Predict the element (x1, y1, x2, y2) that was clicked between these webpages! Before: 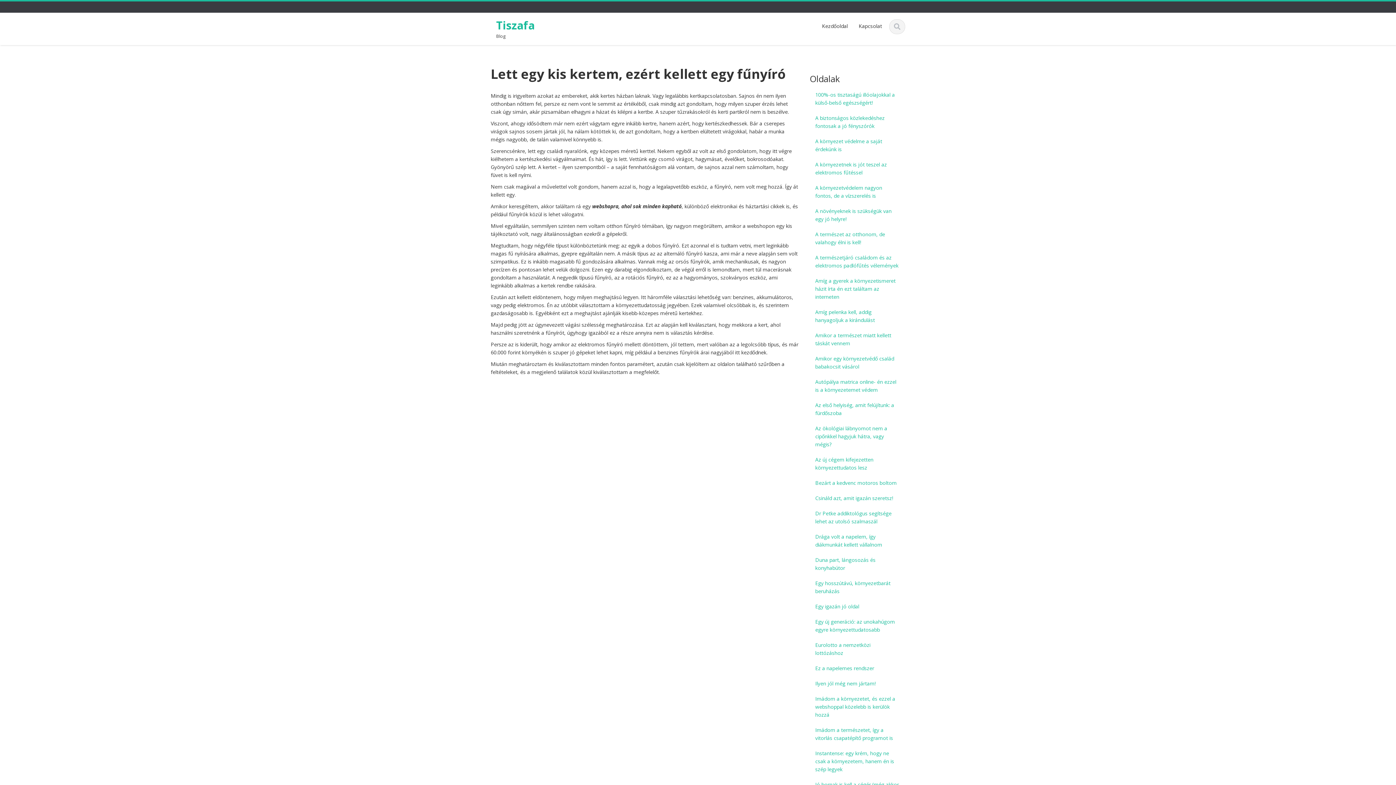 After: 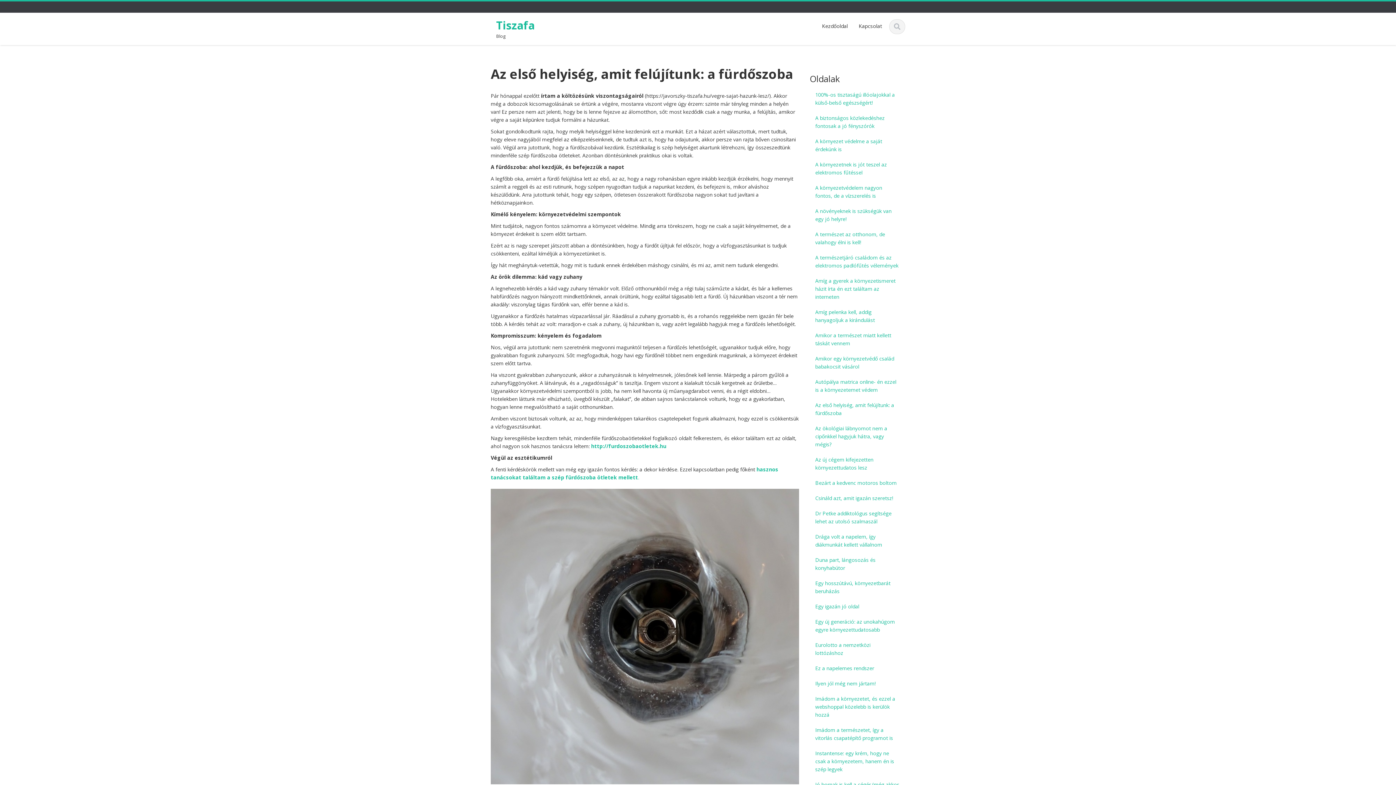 Action: bbox: (810, 397, 905, 421) label: Az első helyiség, amit felújítunk: a fürdőszoba